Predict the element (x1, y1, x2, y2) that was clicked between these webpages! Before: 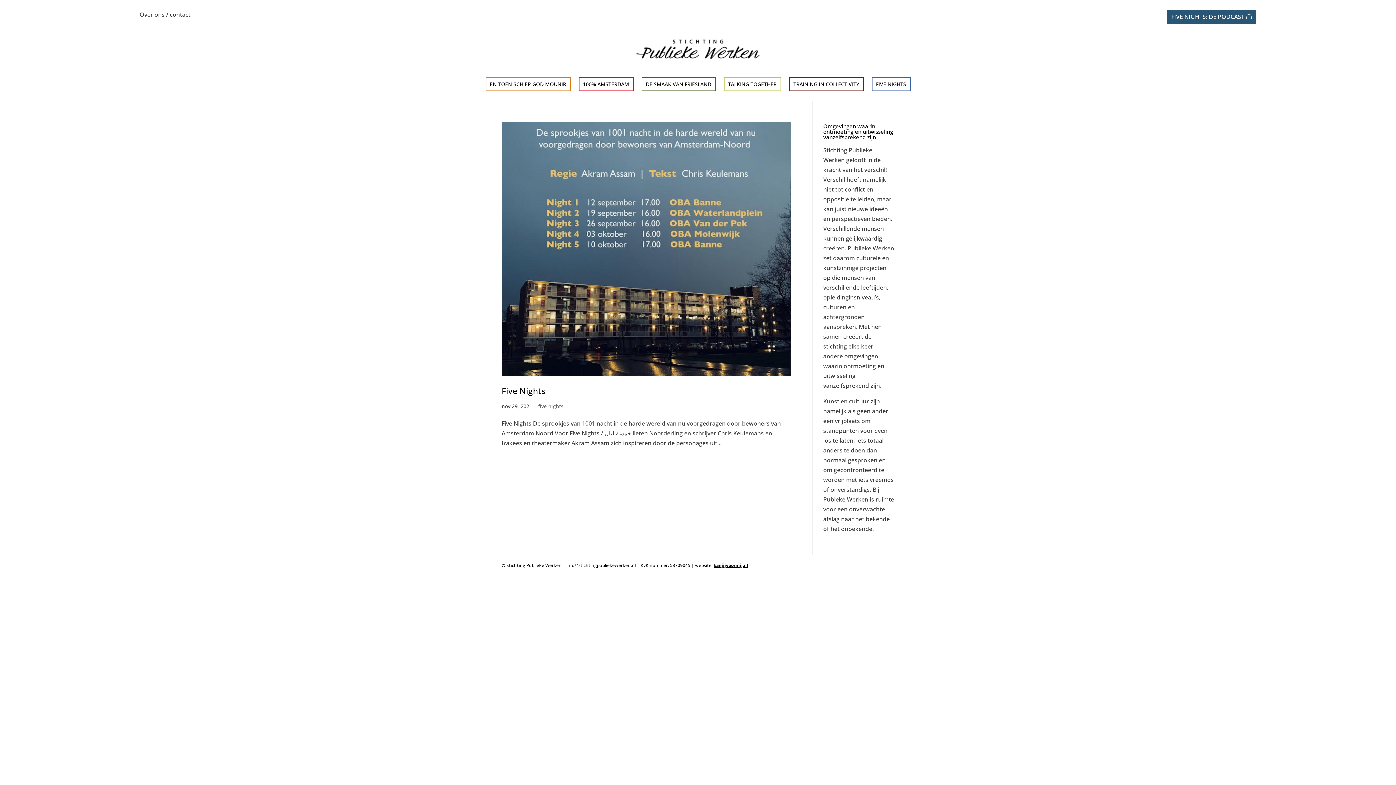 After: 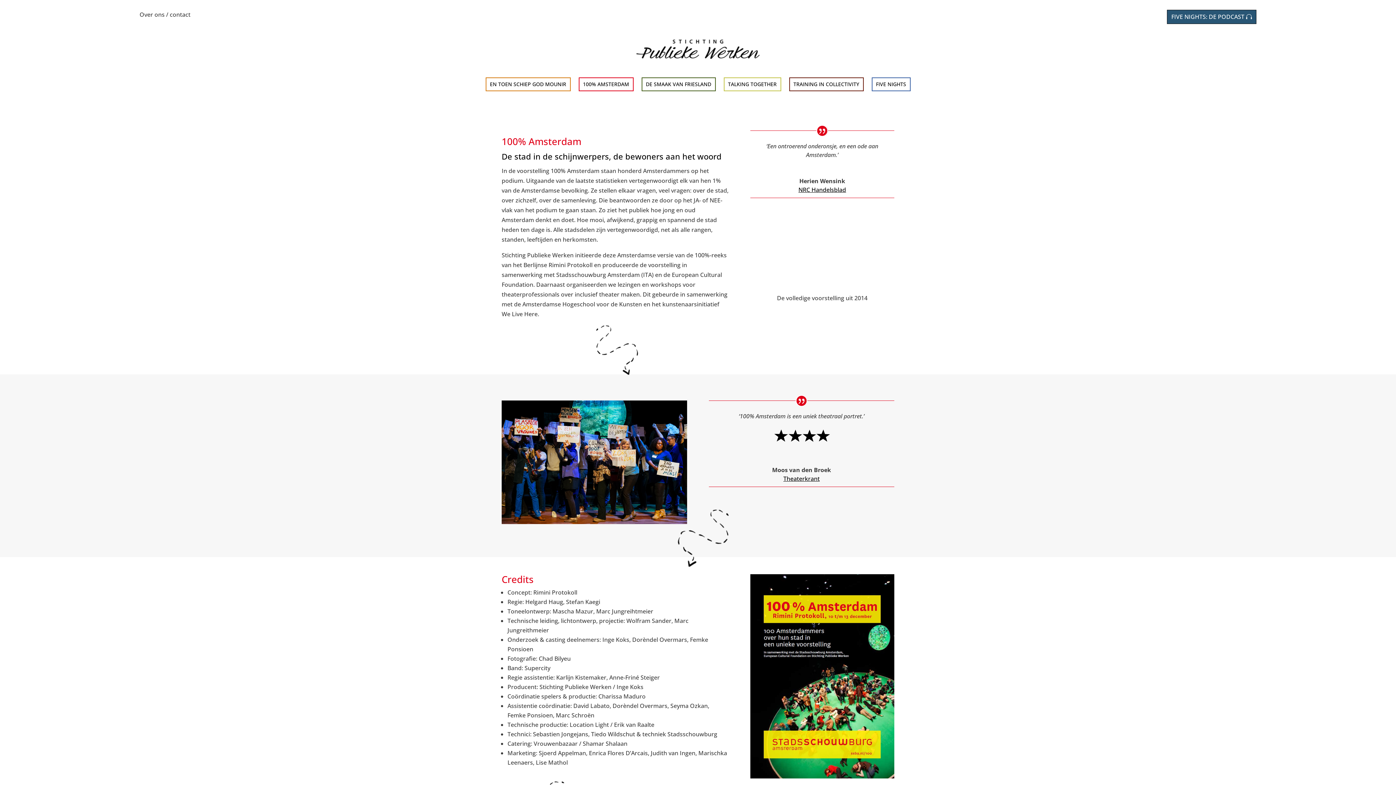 Action: bbox: (578, 77, 633, 91) label: 100% AMSTERDAM